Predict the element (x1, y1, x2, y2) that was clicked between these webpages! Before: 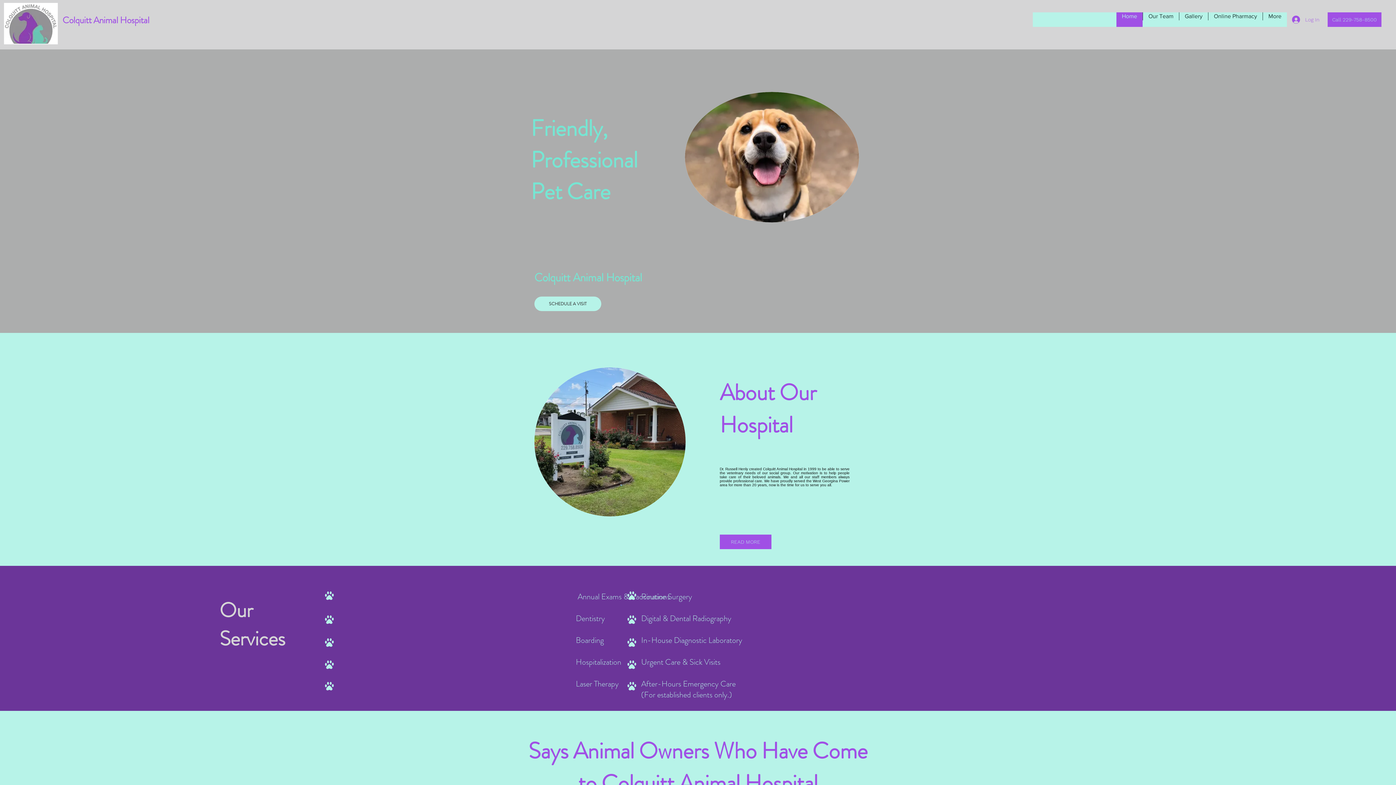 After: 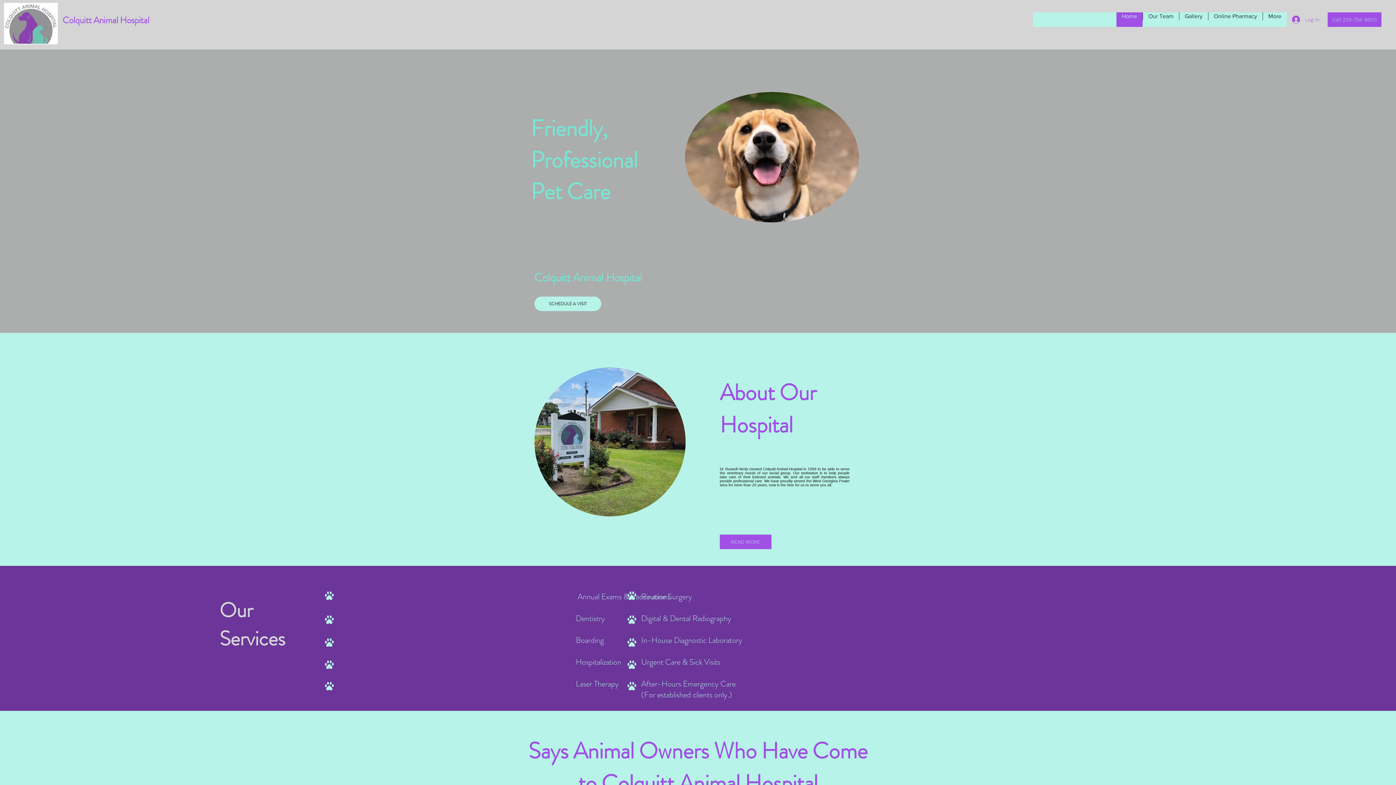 Action: bbox: (534, 296, 601, 311) label: SCHEDULE A VISIT